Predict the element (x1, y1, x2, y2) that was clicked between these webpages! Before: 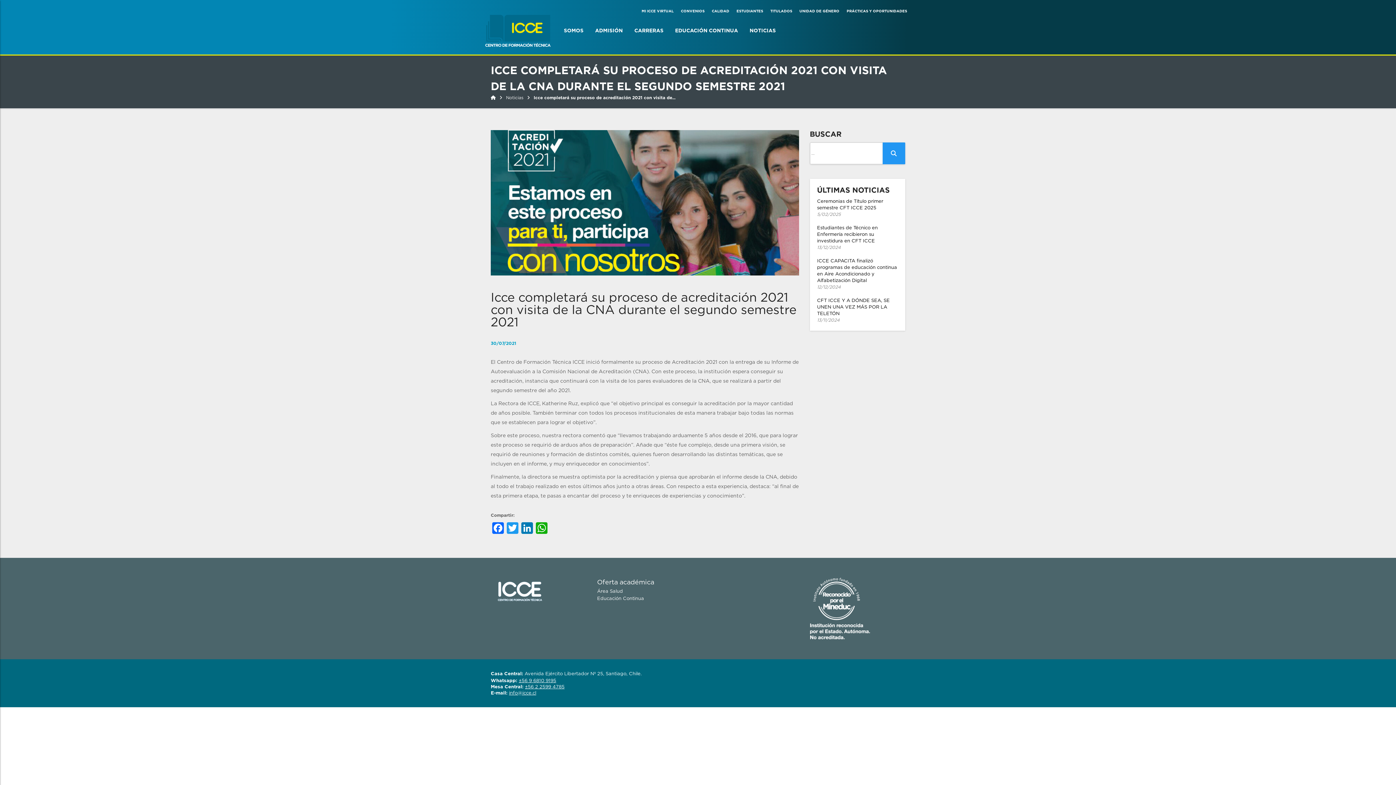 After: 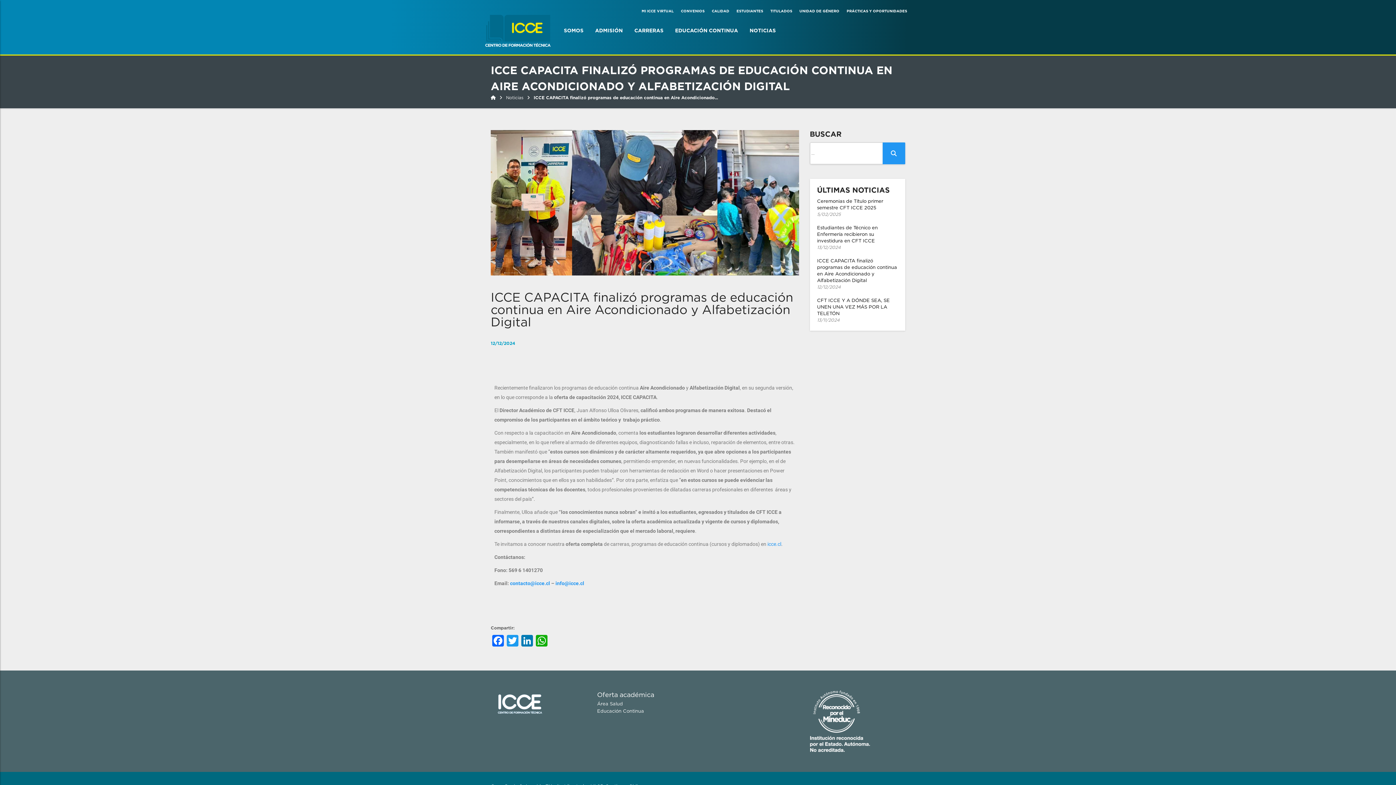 Action: label: ICCE CAPACITA finalizó programas de educación continua en Aire Acondicionado y Alfabetización Digital
12/12/2024 bbox: (817, 258, 898, 290)